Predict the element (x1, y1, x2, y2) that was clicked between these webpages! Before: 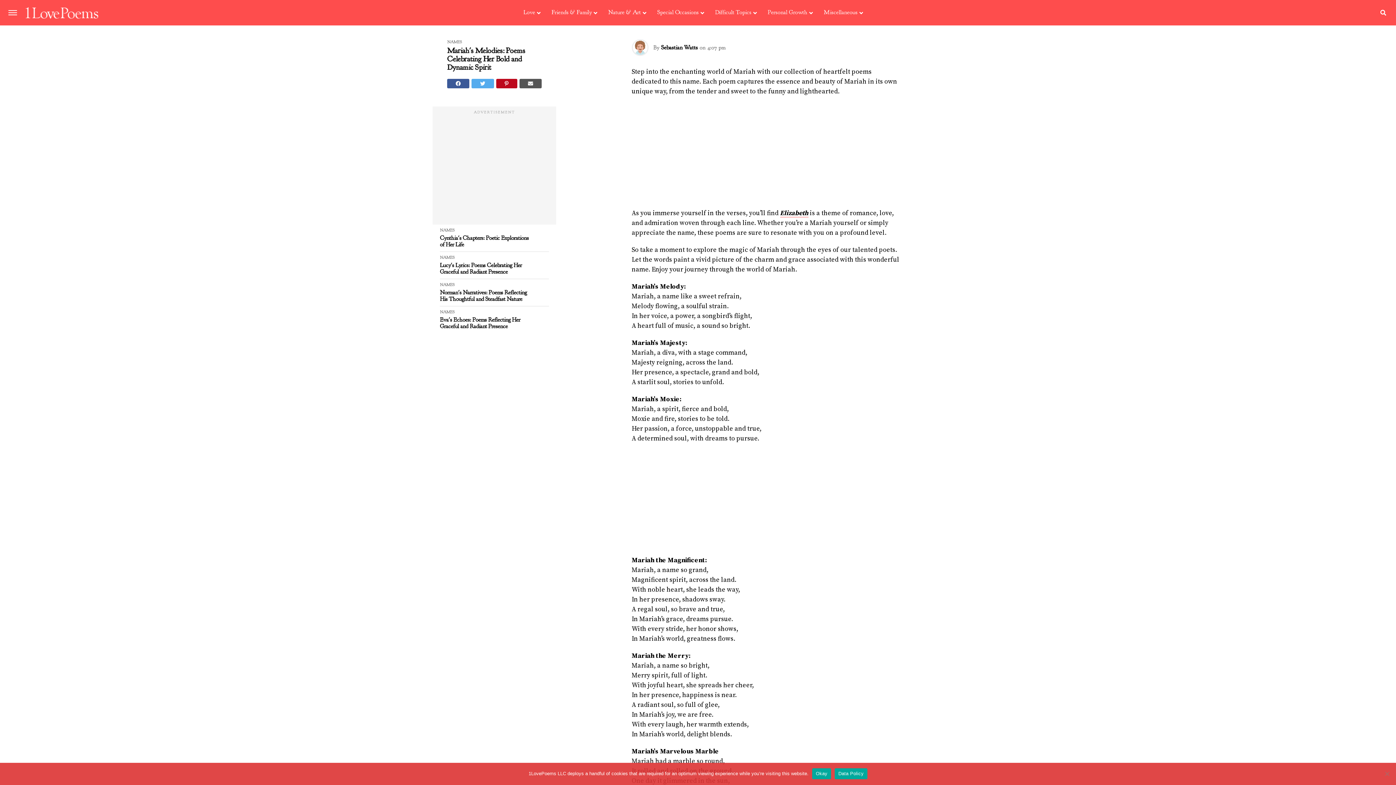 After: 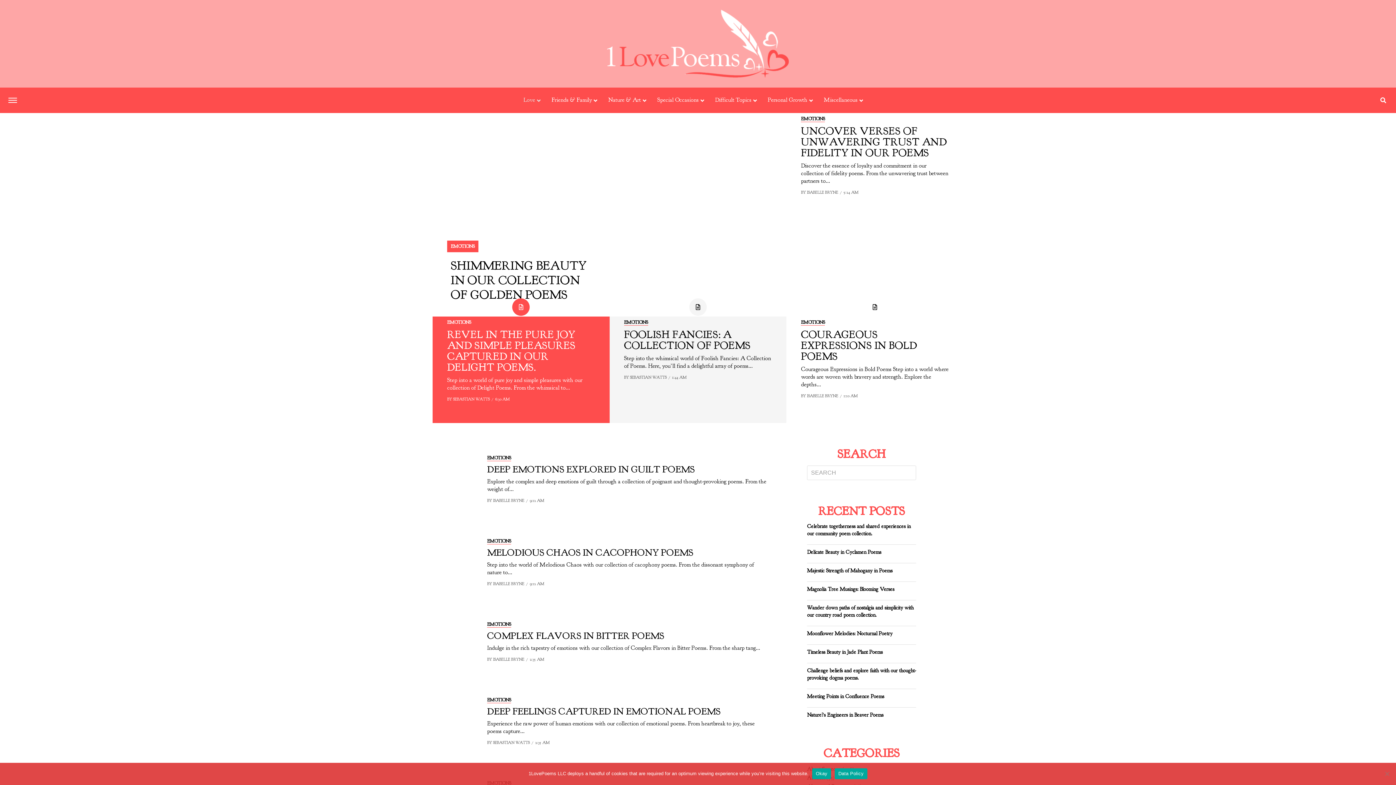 Action: label: Love bbox: (516, 4, 544, 20)